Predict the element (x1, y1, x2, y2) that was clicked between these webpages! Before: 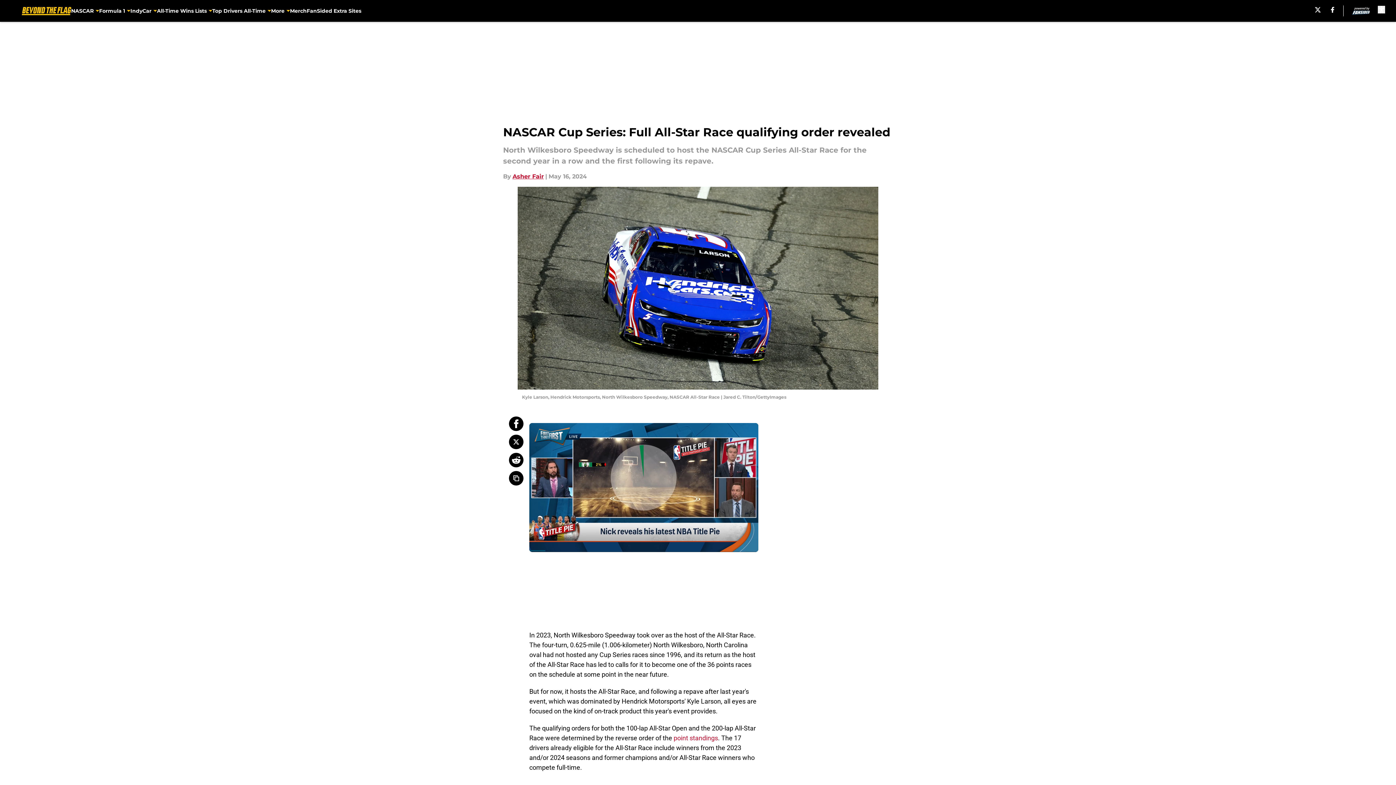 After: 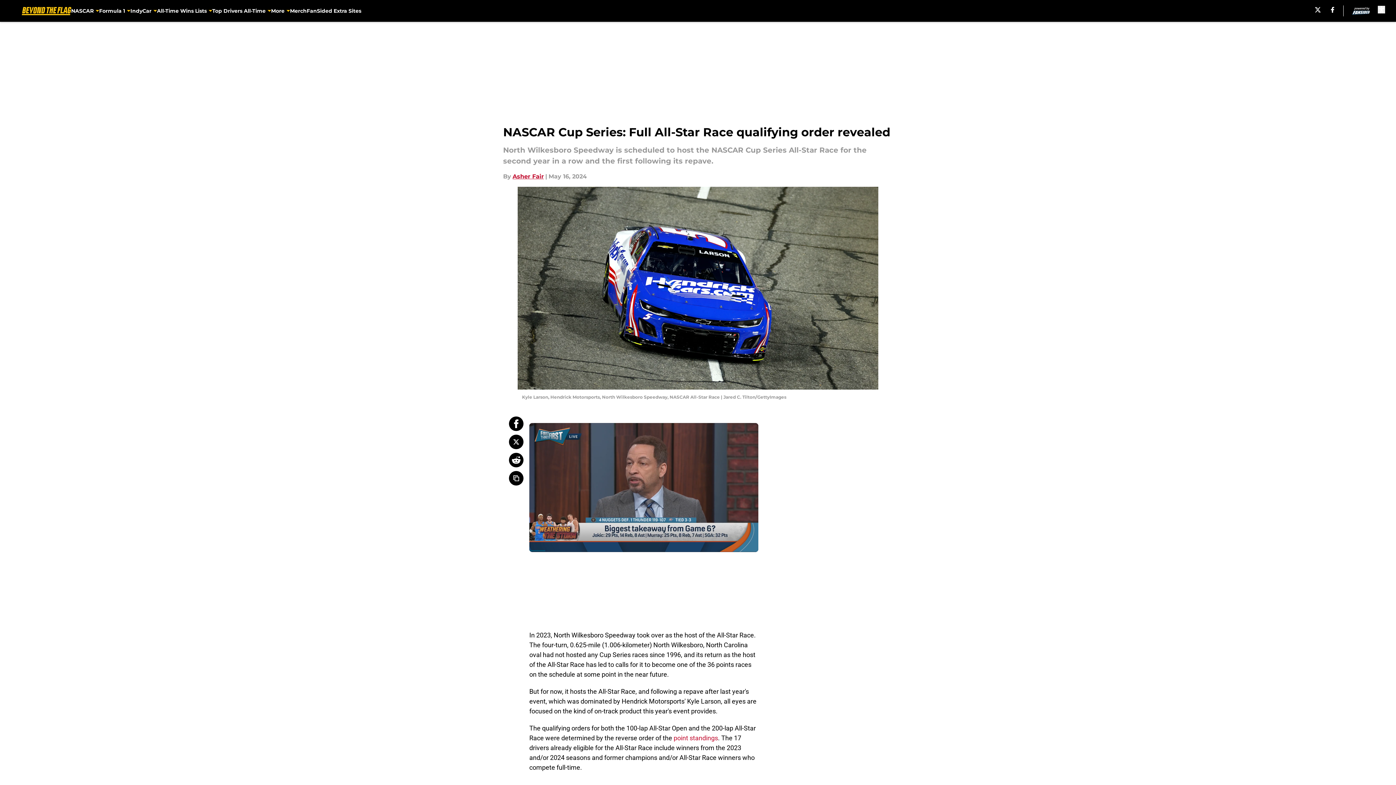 Action: bbox: (509, 416, 523, 431)